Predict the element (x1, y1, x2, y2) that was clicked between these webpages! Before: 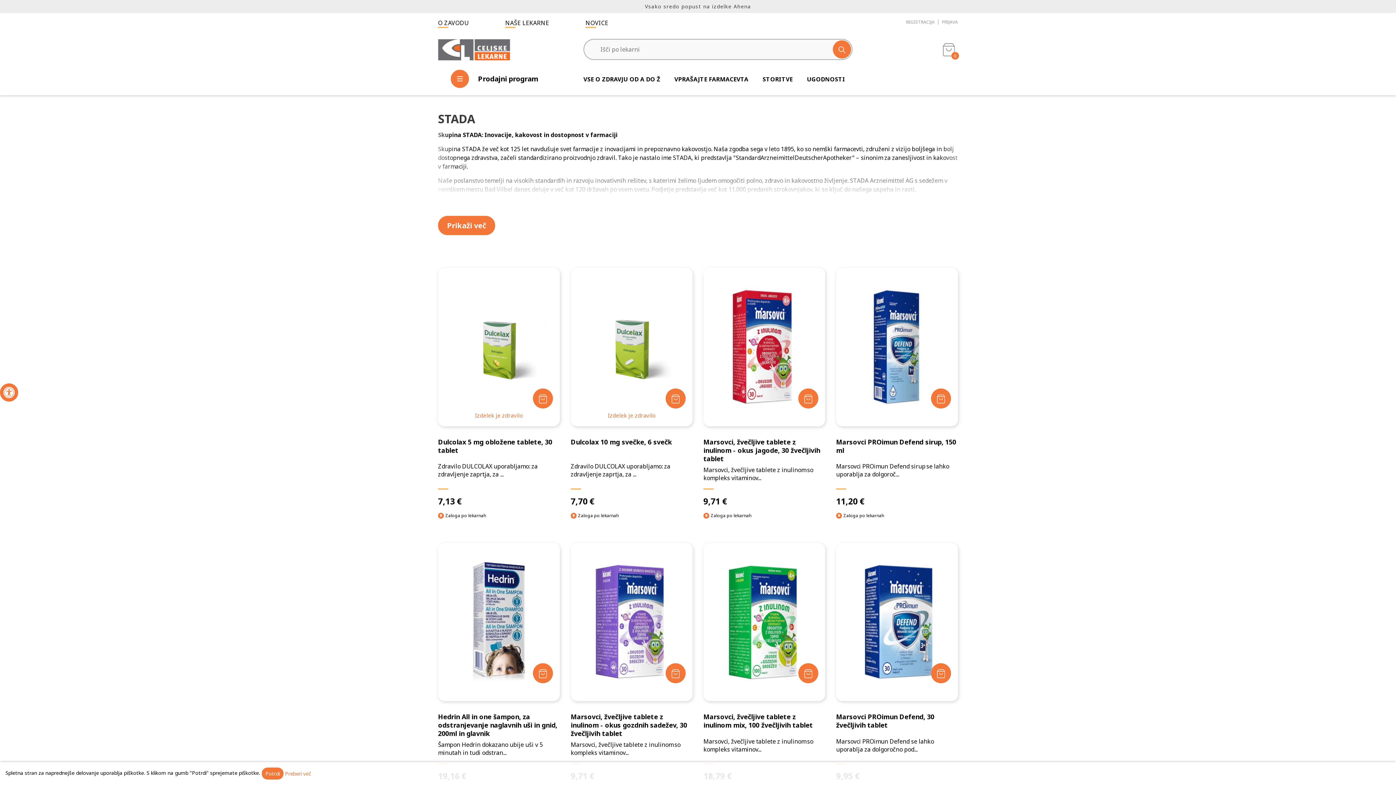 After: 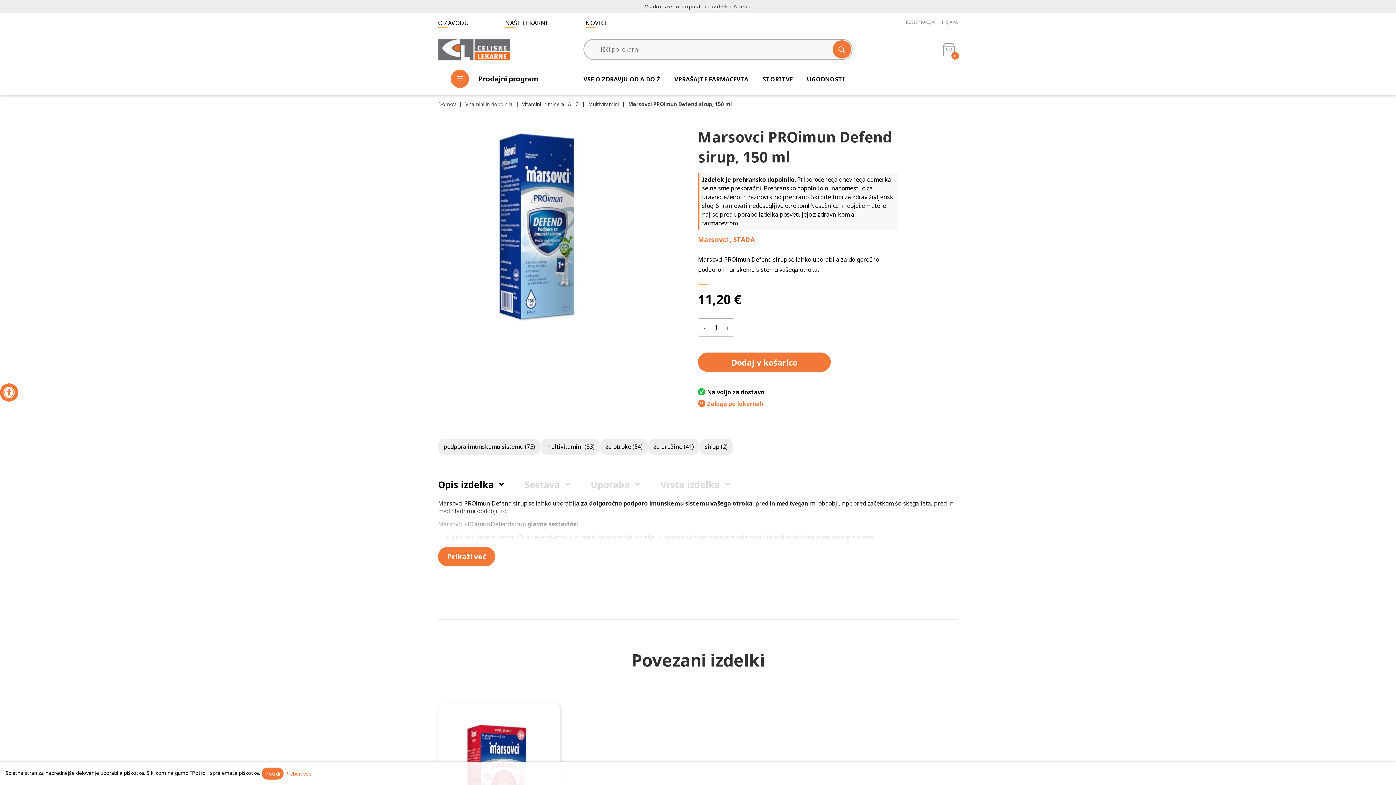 Action: label: Marsovci PROimun Defend sirup, 150 ml bbox: (836, 268, 958, 506)